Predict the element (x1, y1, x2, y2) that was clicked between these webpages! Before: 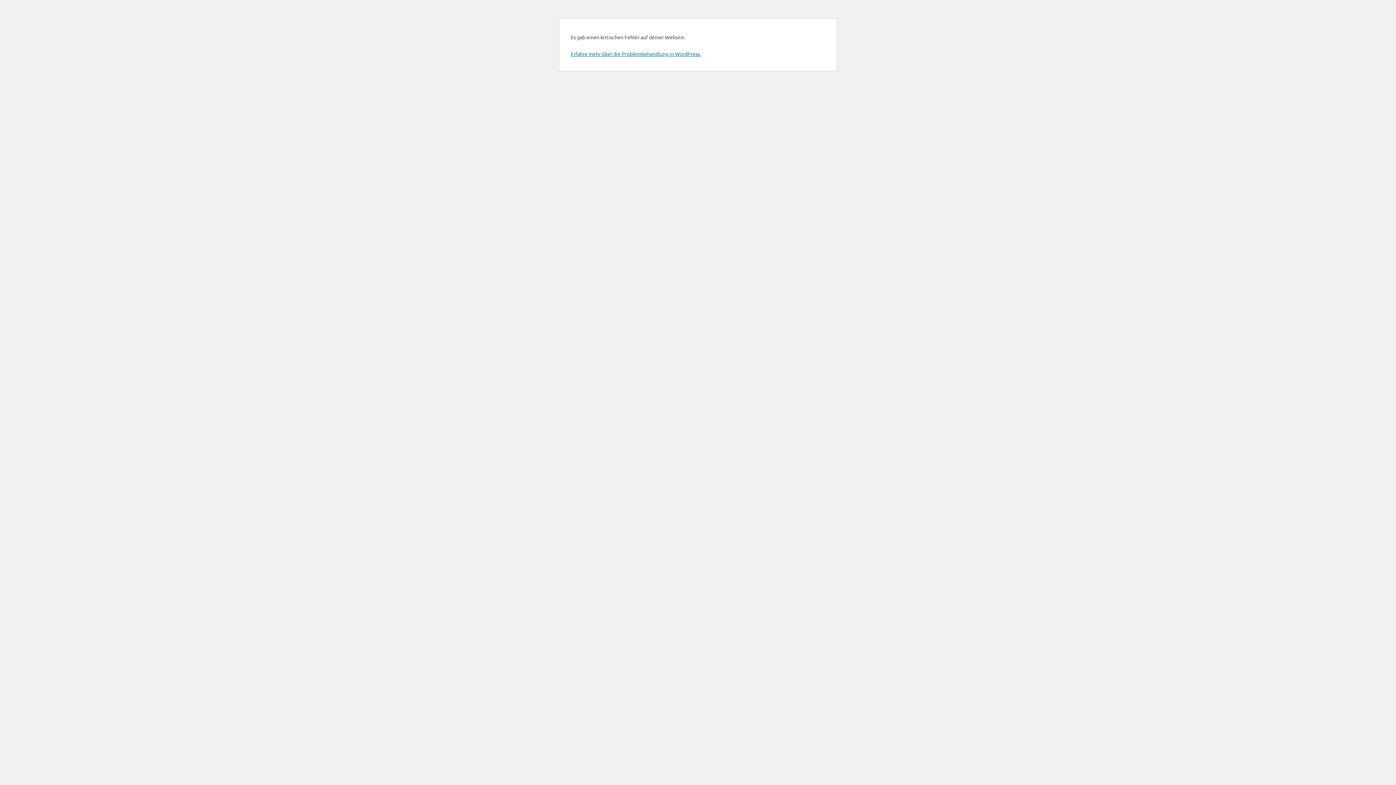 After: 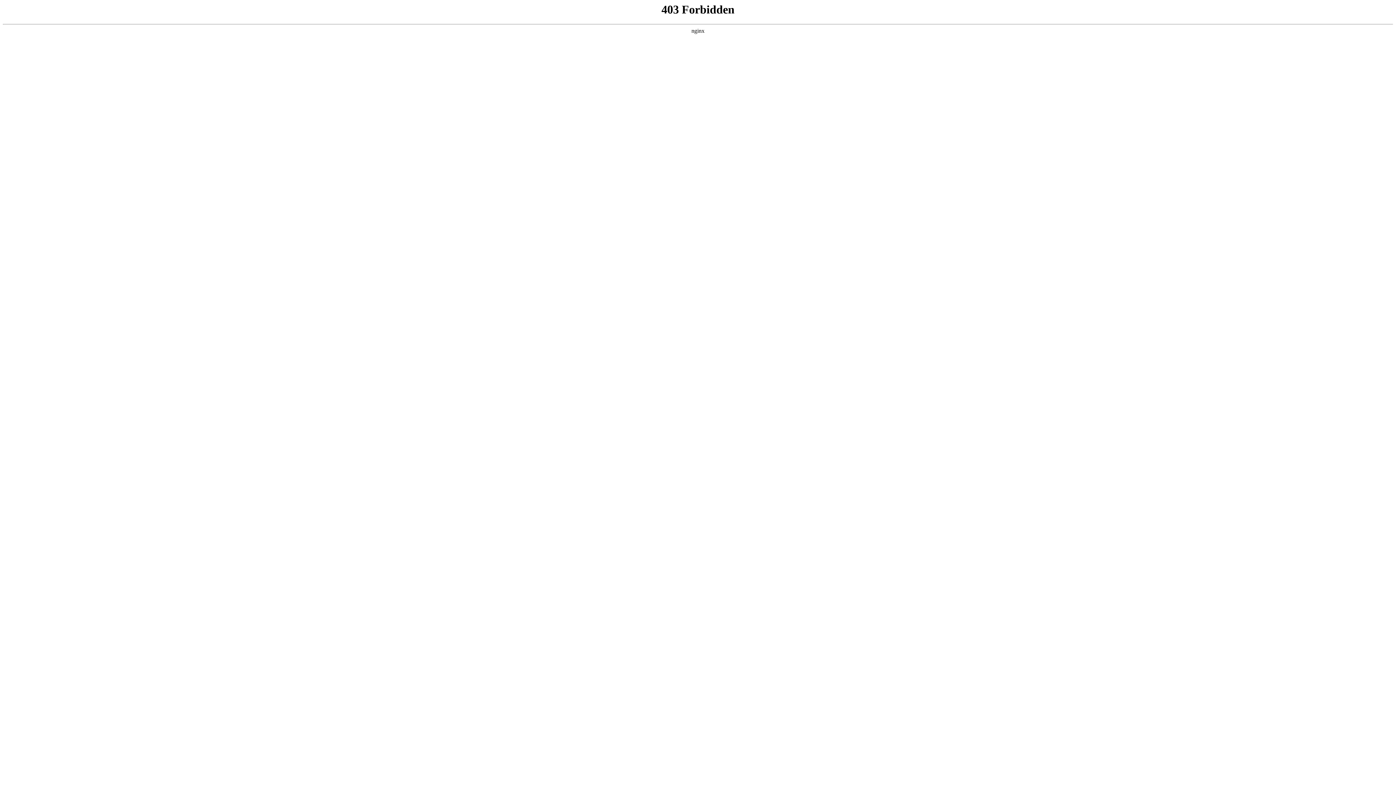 Action: label: Erfahre mehr über die Problembehandlung in WordPress. bbox: (570, 50, 701, 57)